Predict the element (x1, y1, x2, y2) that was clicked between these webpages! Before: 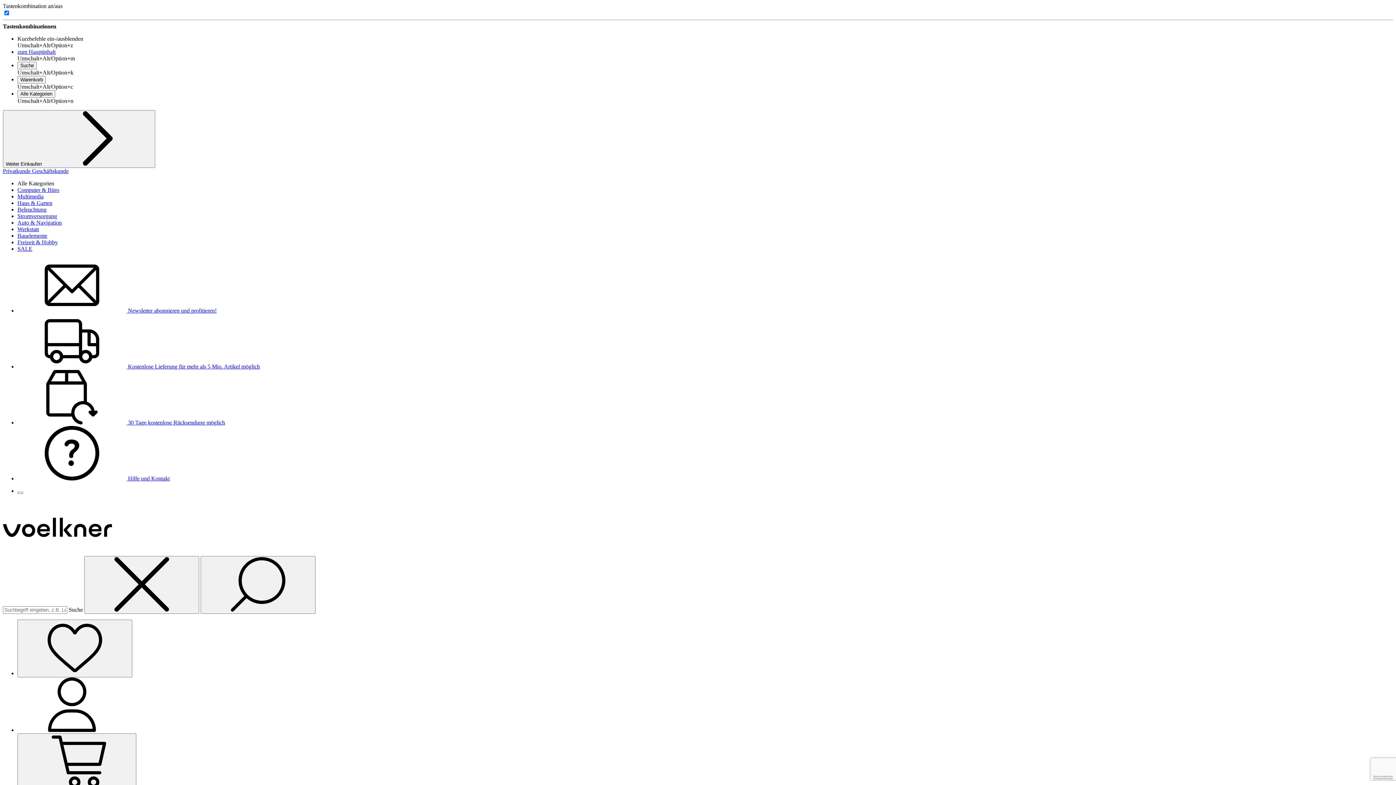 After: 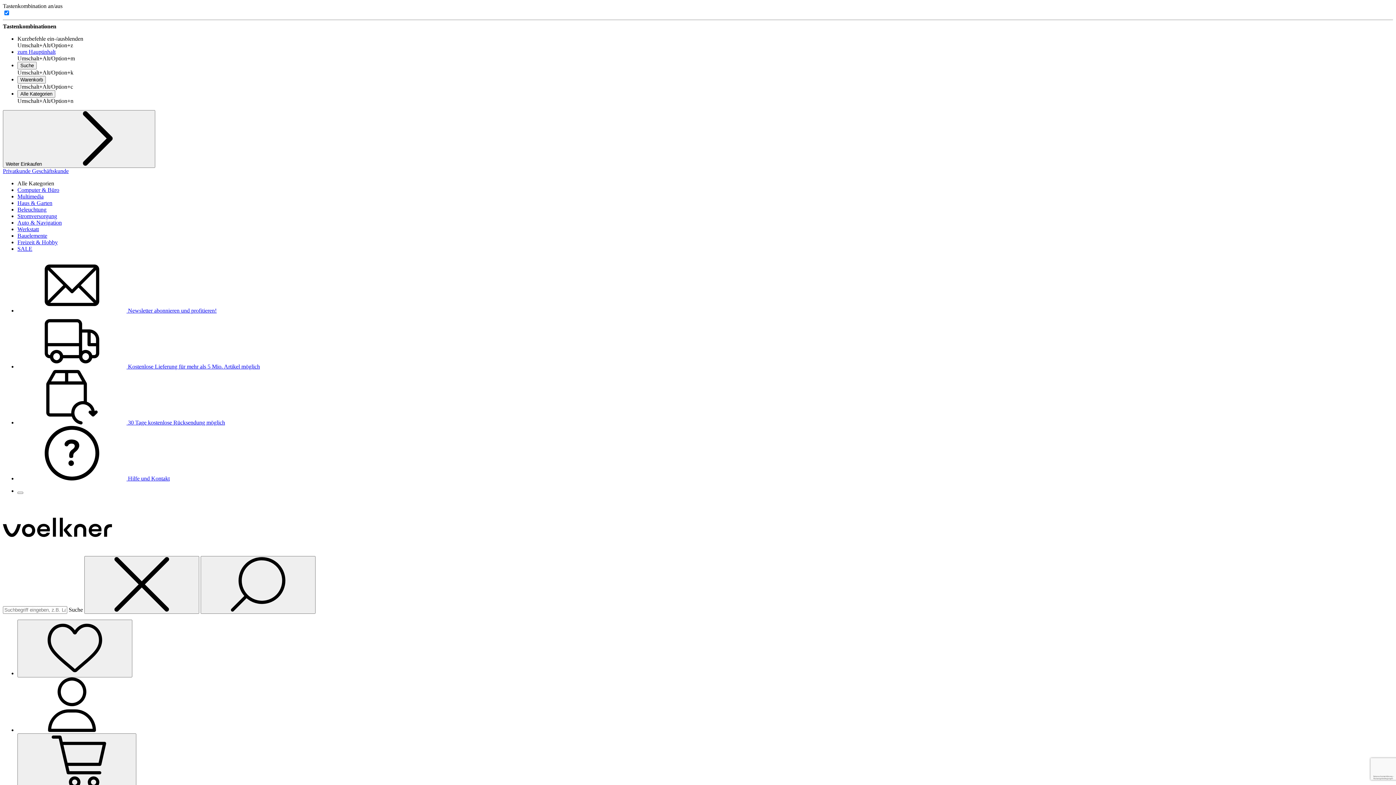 Action: bbox: (2, 168, 32, 174) label: Privatkunde 